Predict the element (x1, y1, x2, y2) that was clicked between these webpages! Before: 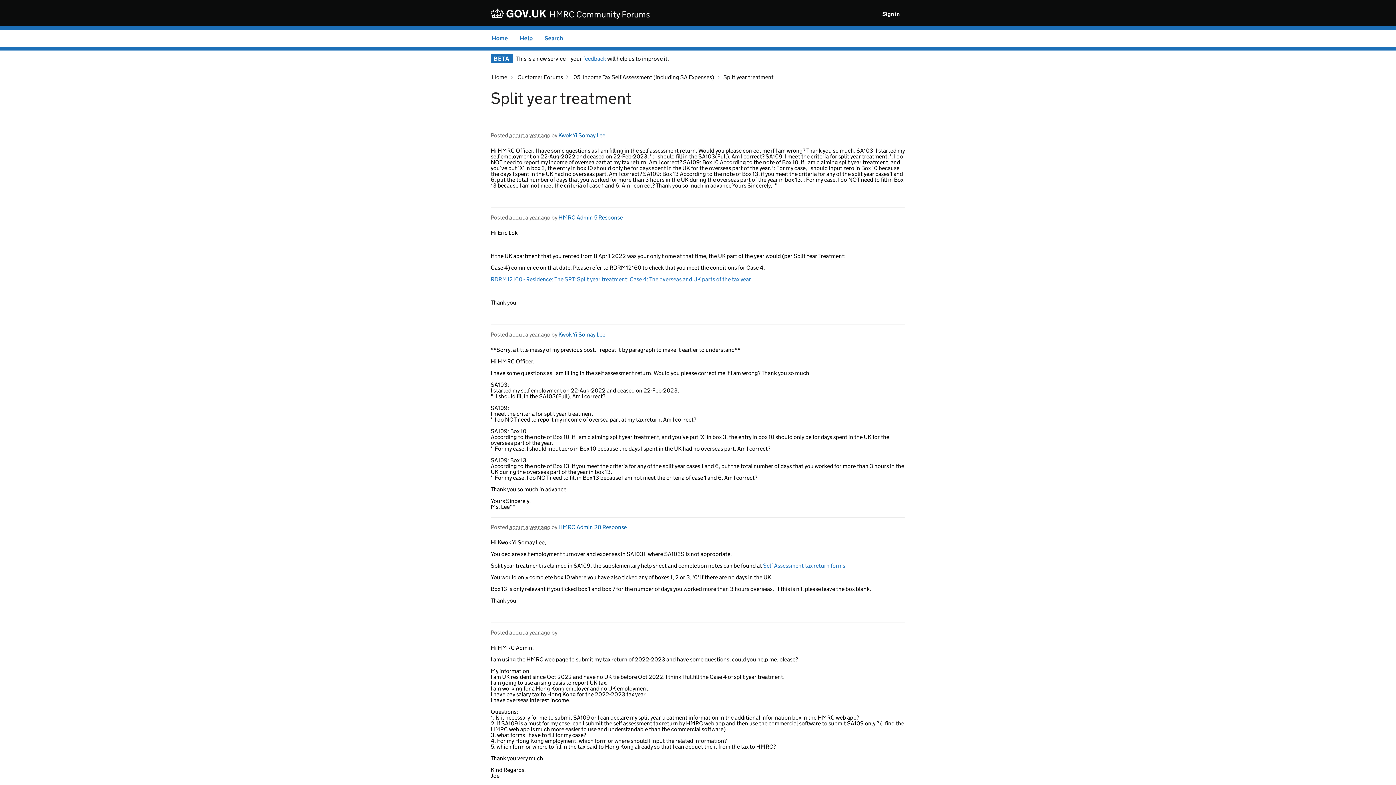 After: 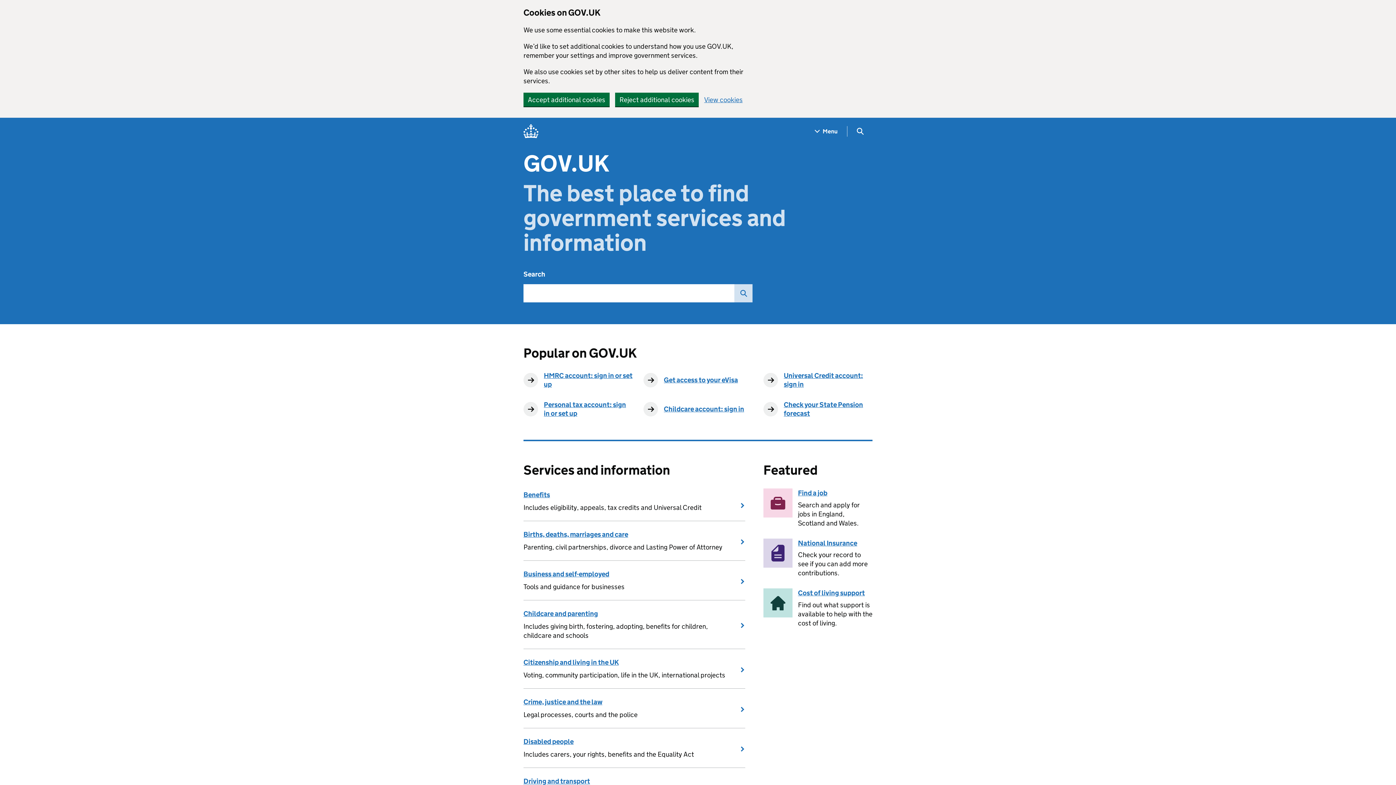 Action: label:  GOV.UK bbox: (490, 8, 548, 19)